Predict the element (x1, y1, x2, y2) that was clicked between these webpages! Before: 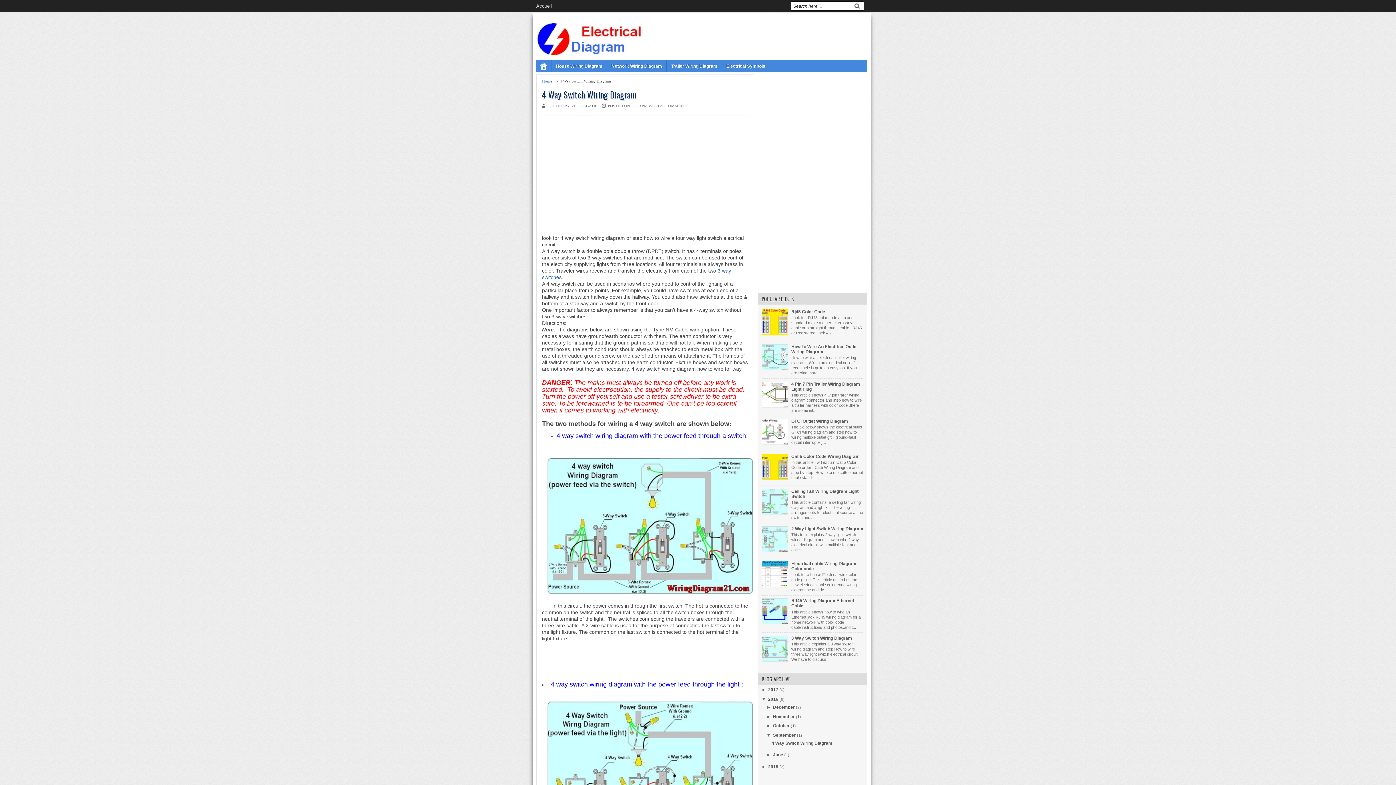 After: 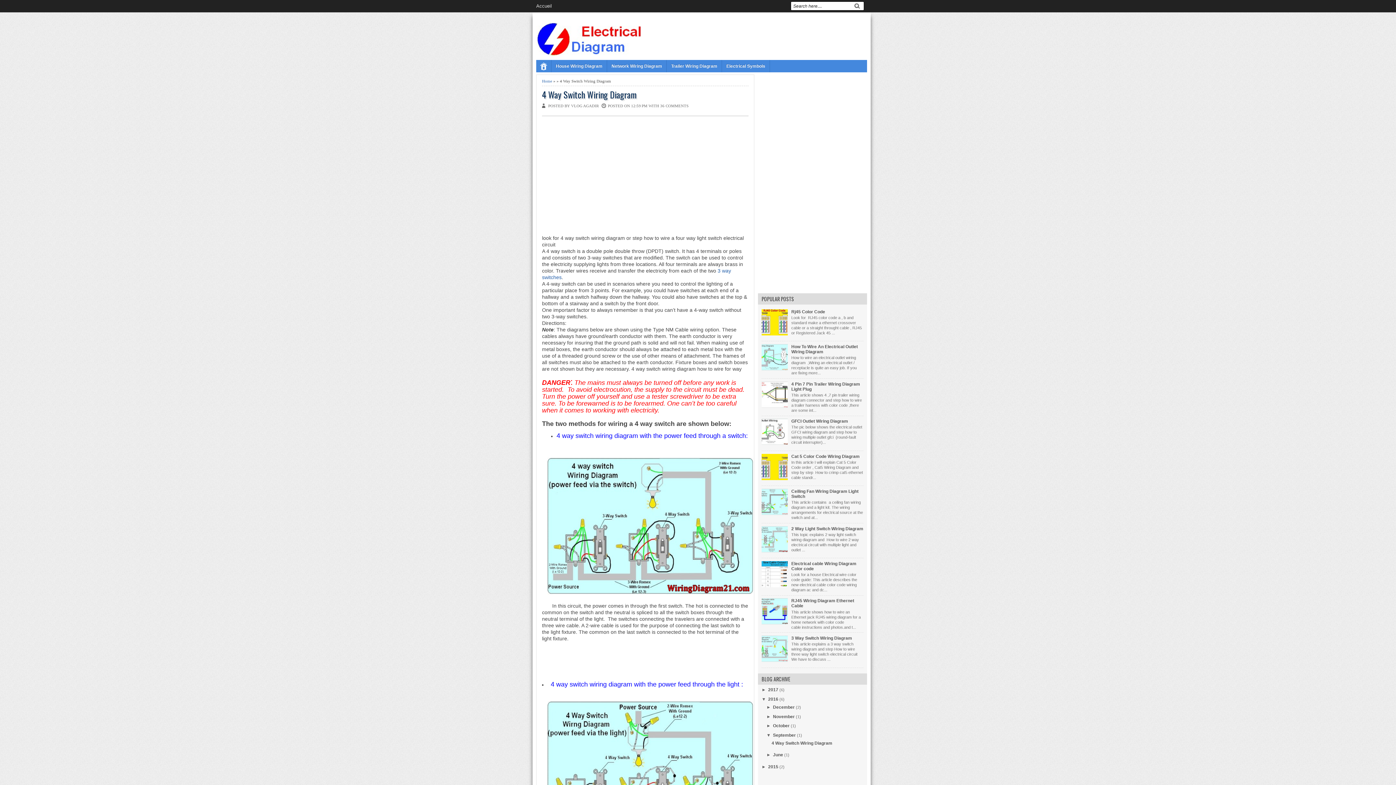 Action: bbox: (761, 658, 789, 663)